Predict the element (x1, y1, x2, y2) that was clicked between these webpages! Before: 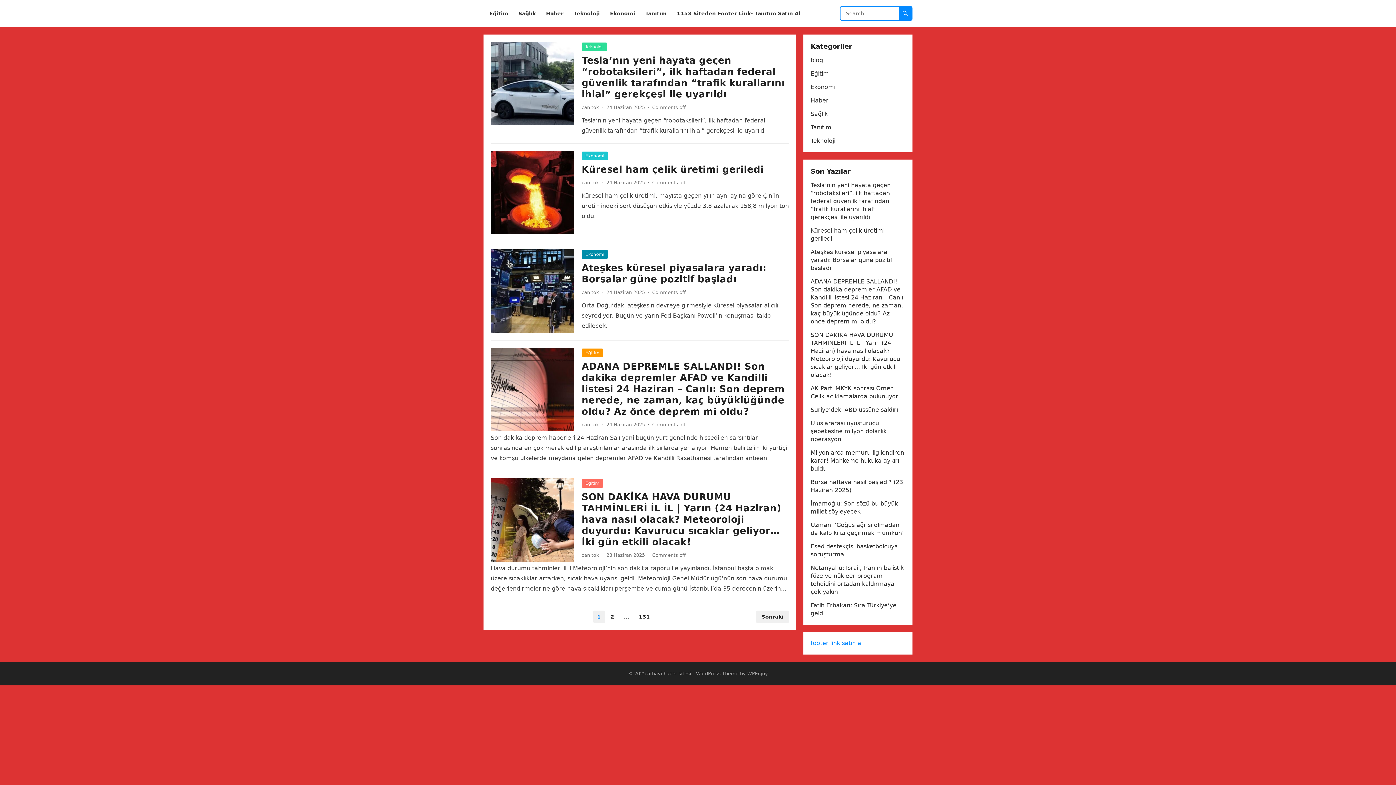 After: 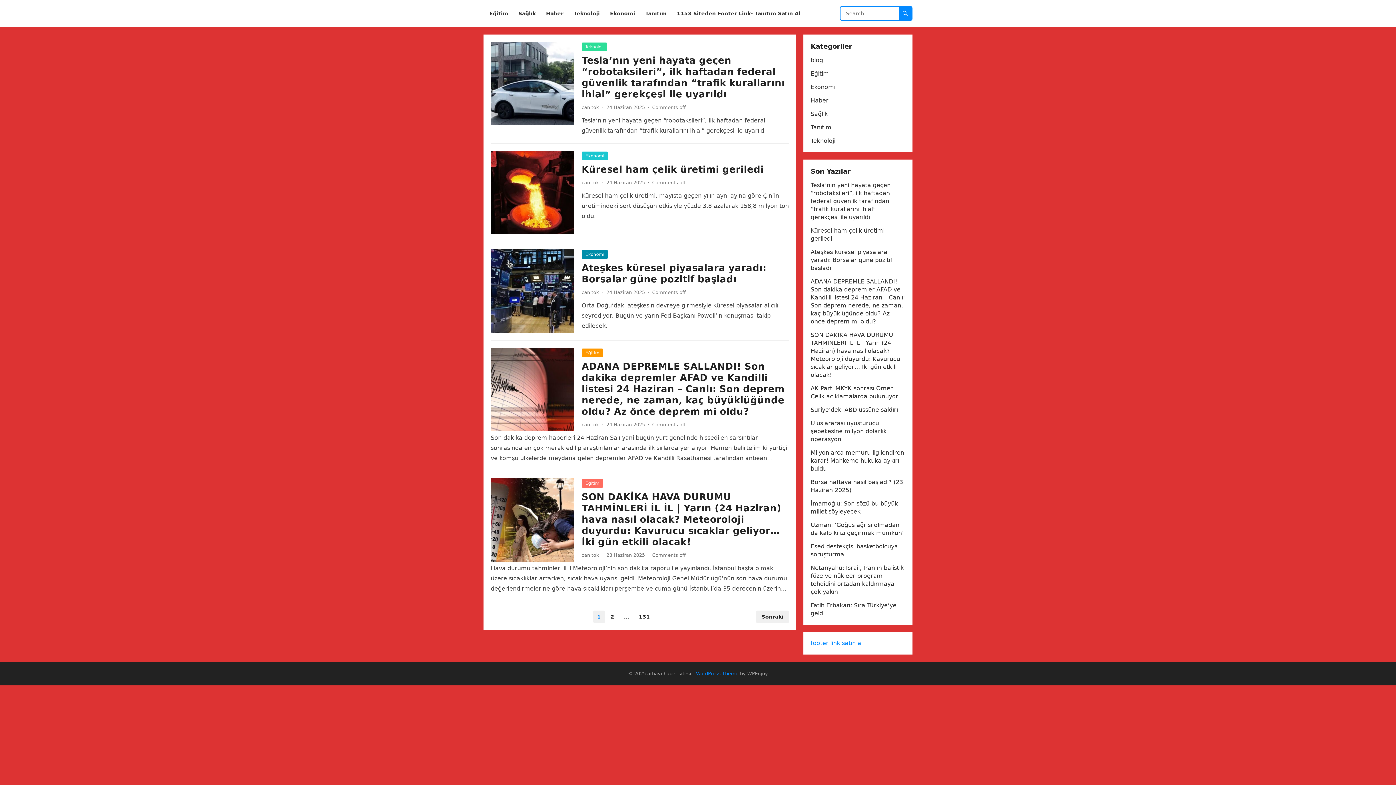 Action: bbox: (696, 671, 738, 676) label: WordPress Theme